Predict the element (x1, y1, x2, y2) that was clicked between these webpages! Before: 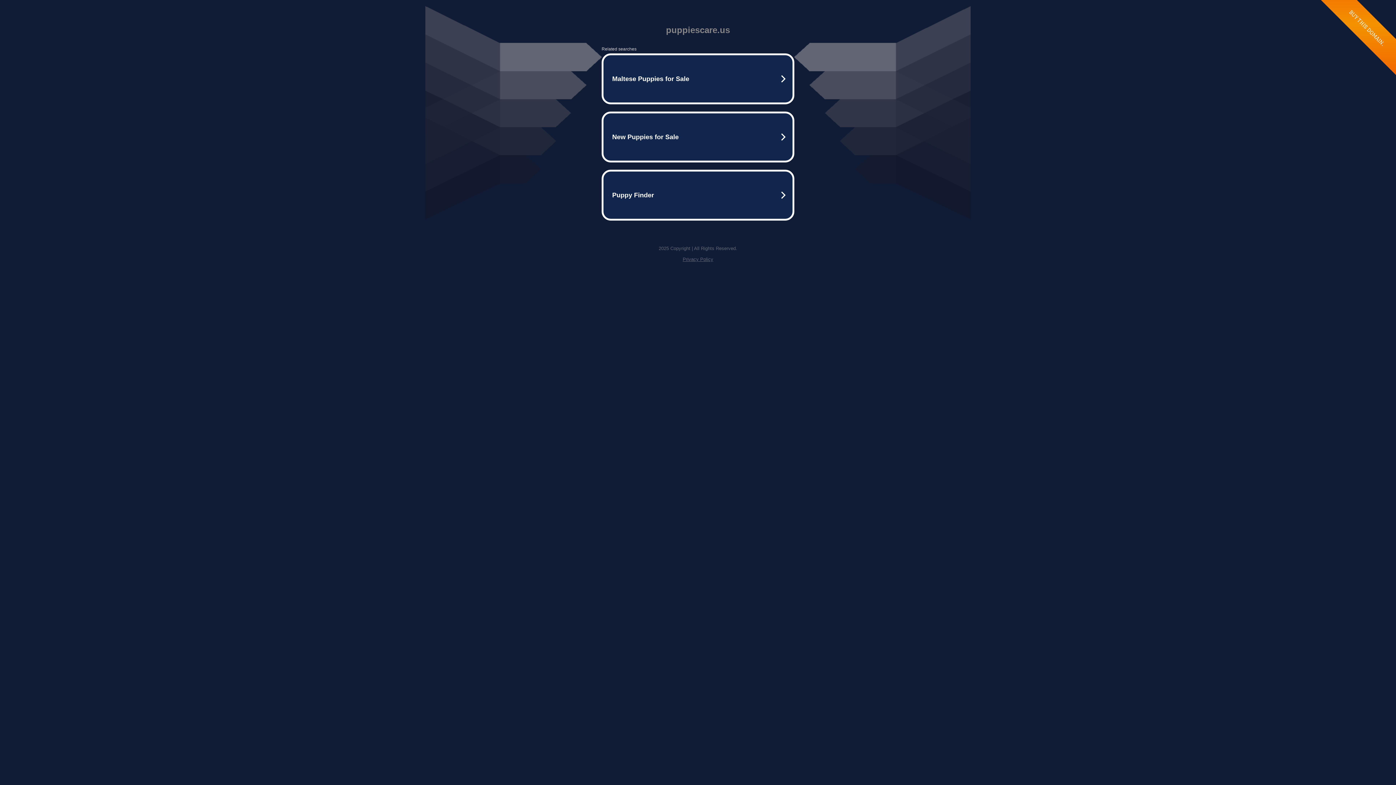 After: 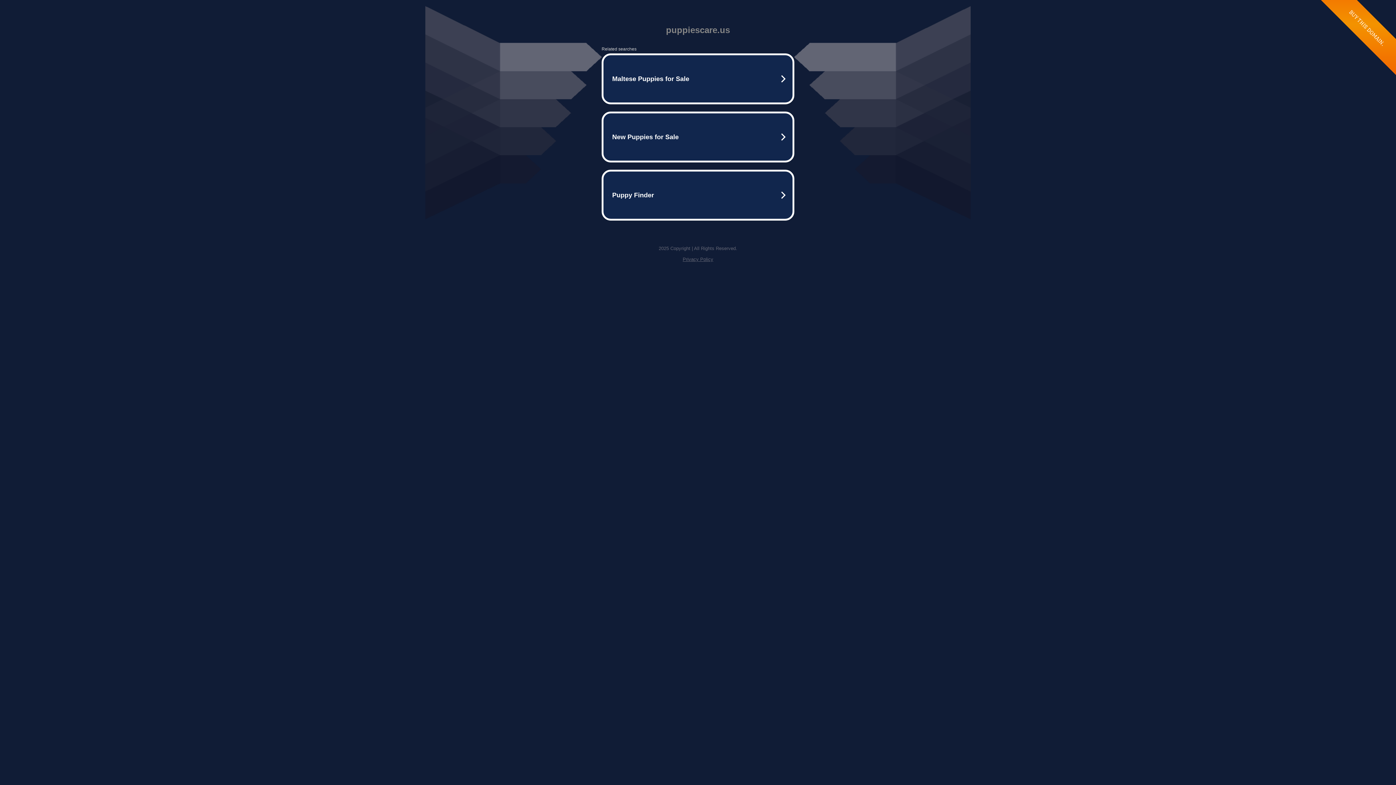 Action: label: Privacy Policy bbox: (682, 256, 713, 262)